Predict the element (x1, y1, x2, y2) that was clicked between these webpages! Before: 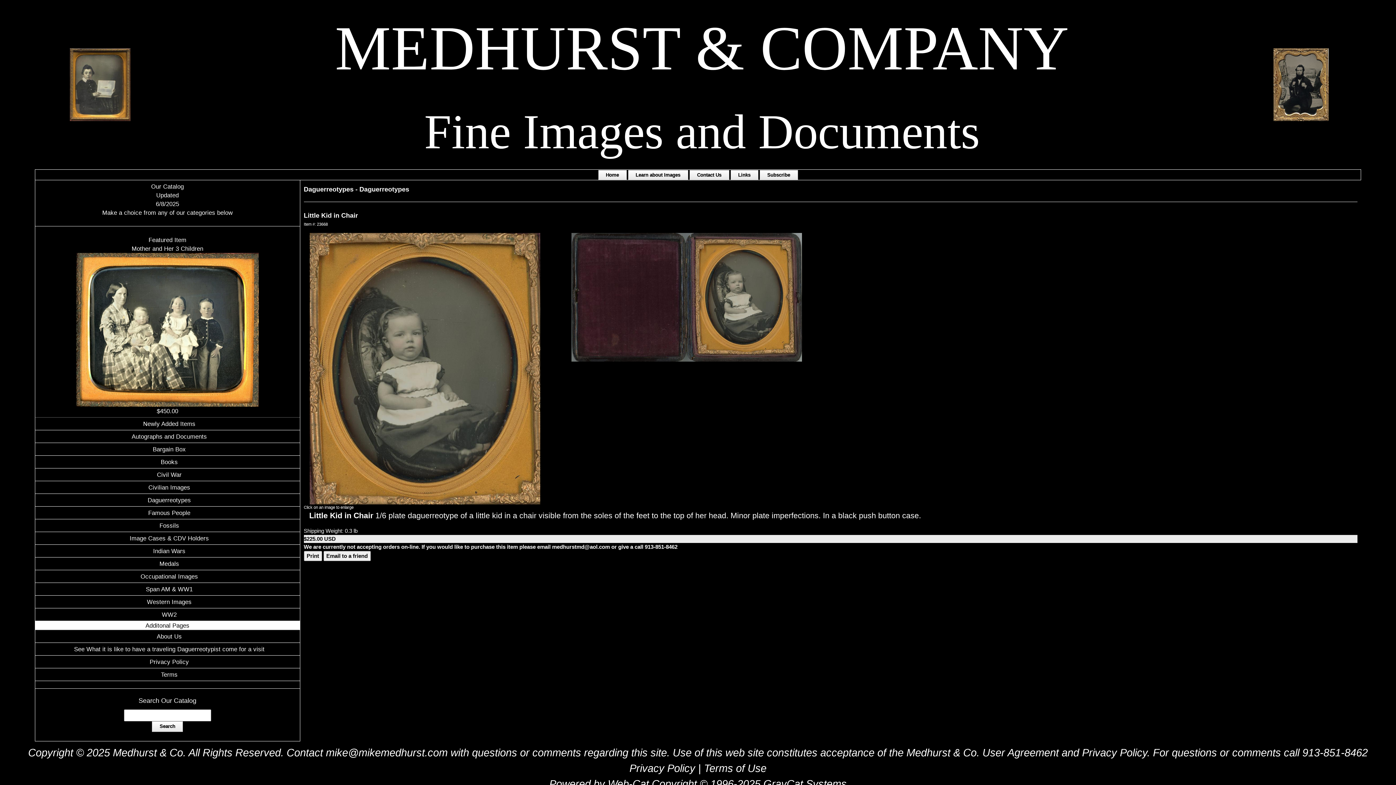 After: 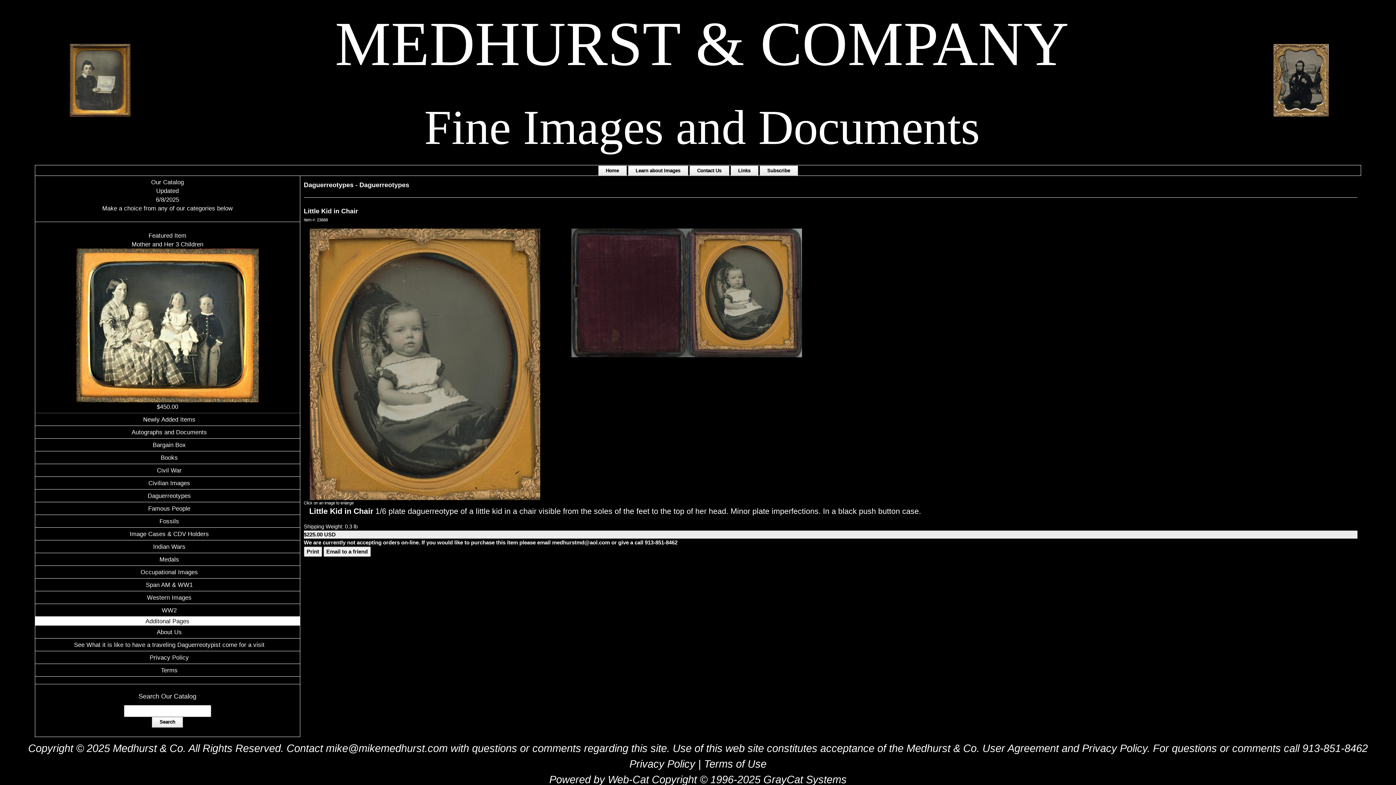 Action: bbox: (549, 778, 846, 790) label: Powered by Web-Cat Copyright © 1996-2025 GrayCat Systems